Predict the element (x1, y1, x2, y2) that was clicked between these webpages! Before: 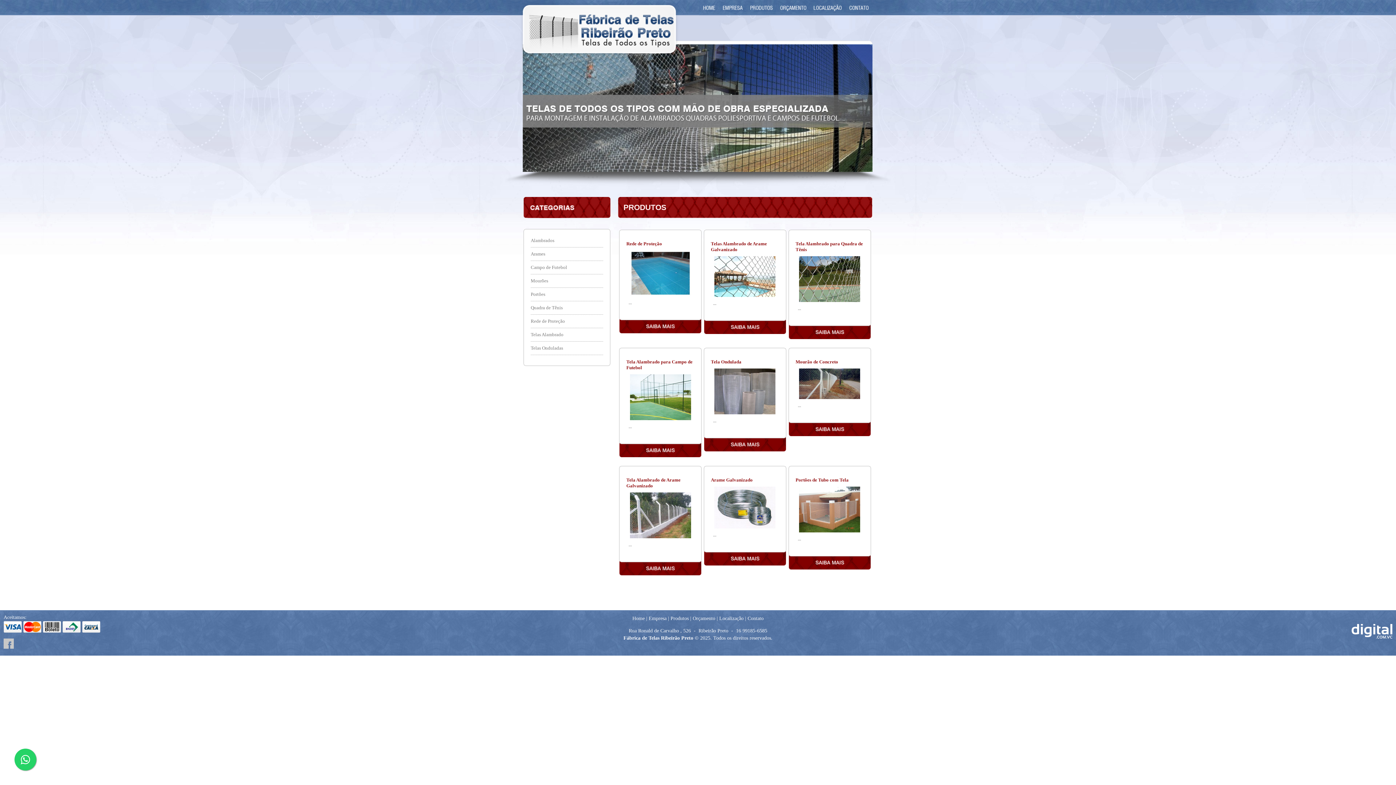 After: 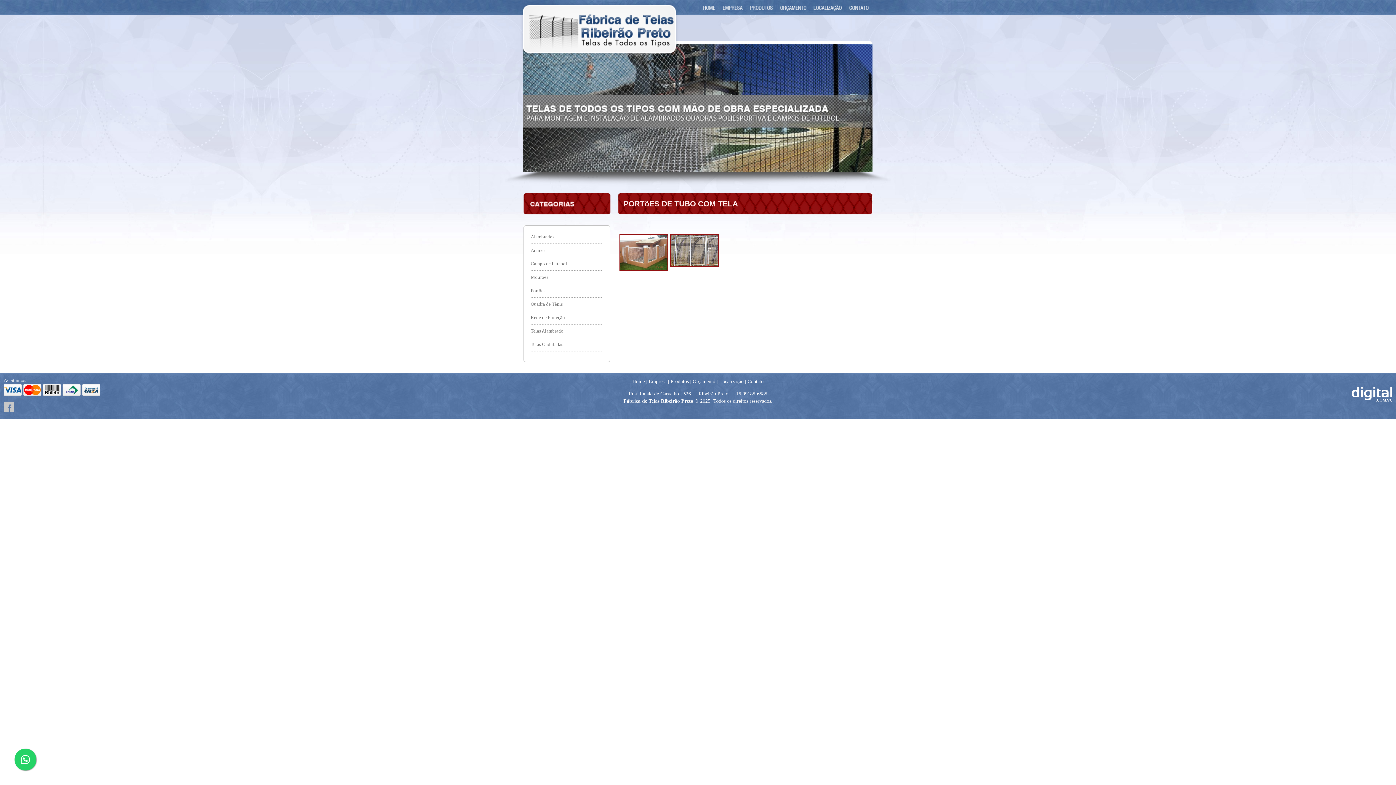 Action: label: Portões de Tubo com Tela bbox: (795, 477, 848, 482)